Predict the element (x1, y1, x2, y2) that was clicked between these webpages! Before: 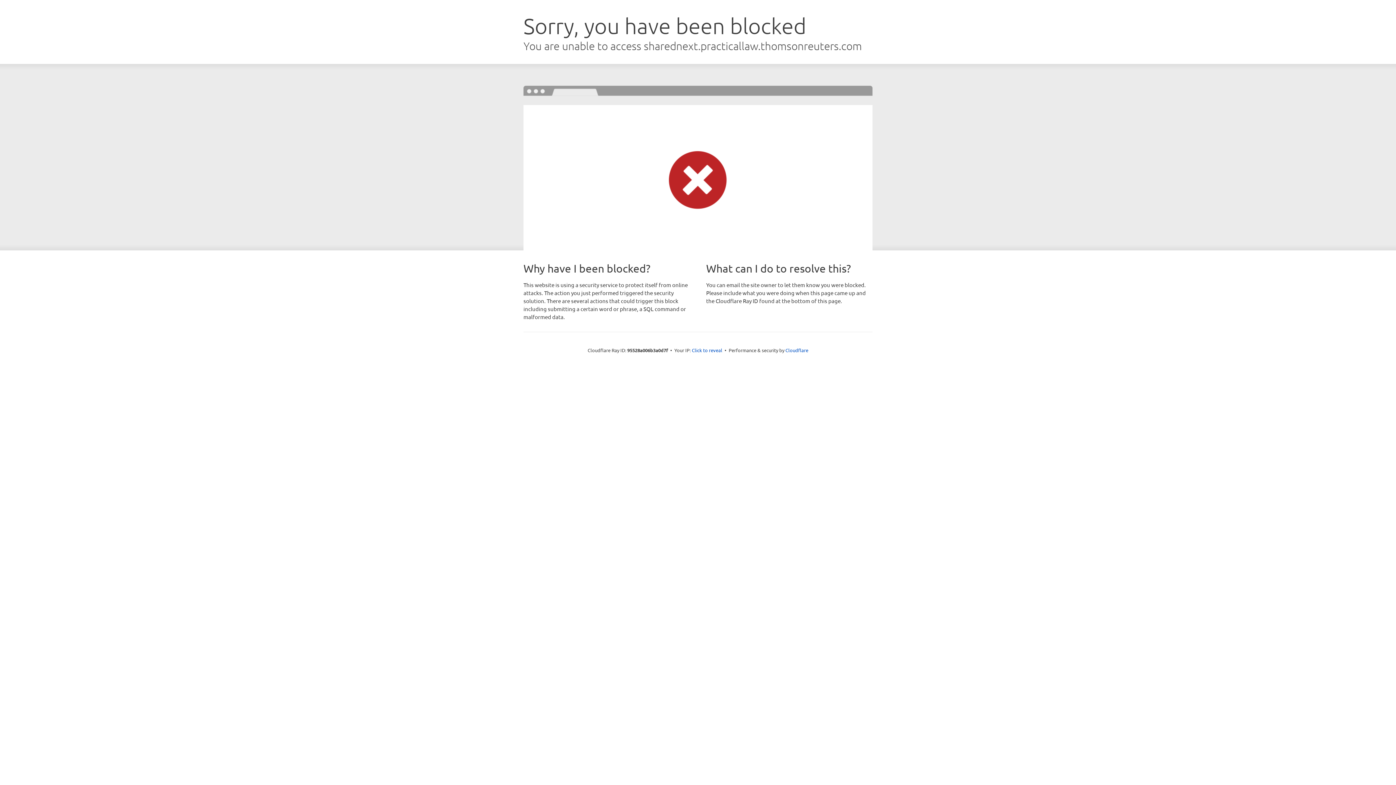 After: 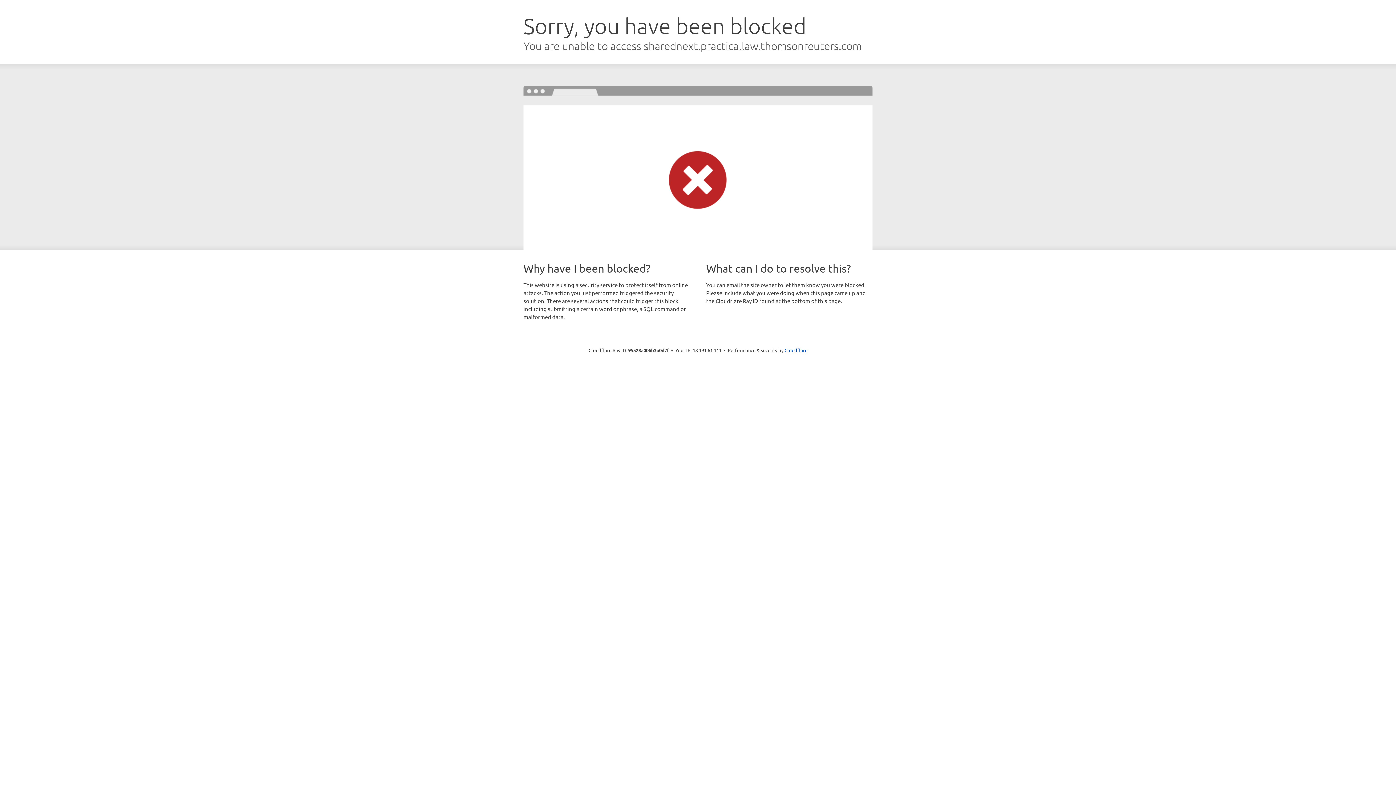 Action: bbox: (692, 346, 722, 353) label: Click to reveal